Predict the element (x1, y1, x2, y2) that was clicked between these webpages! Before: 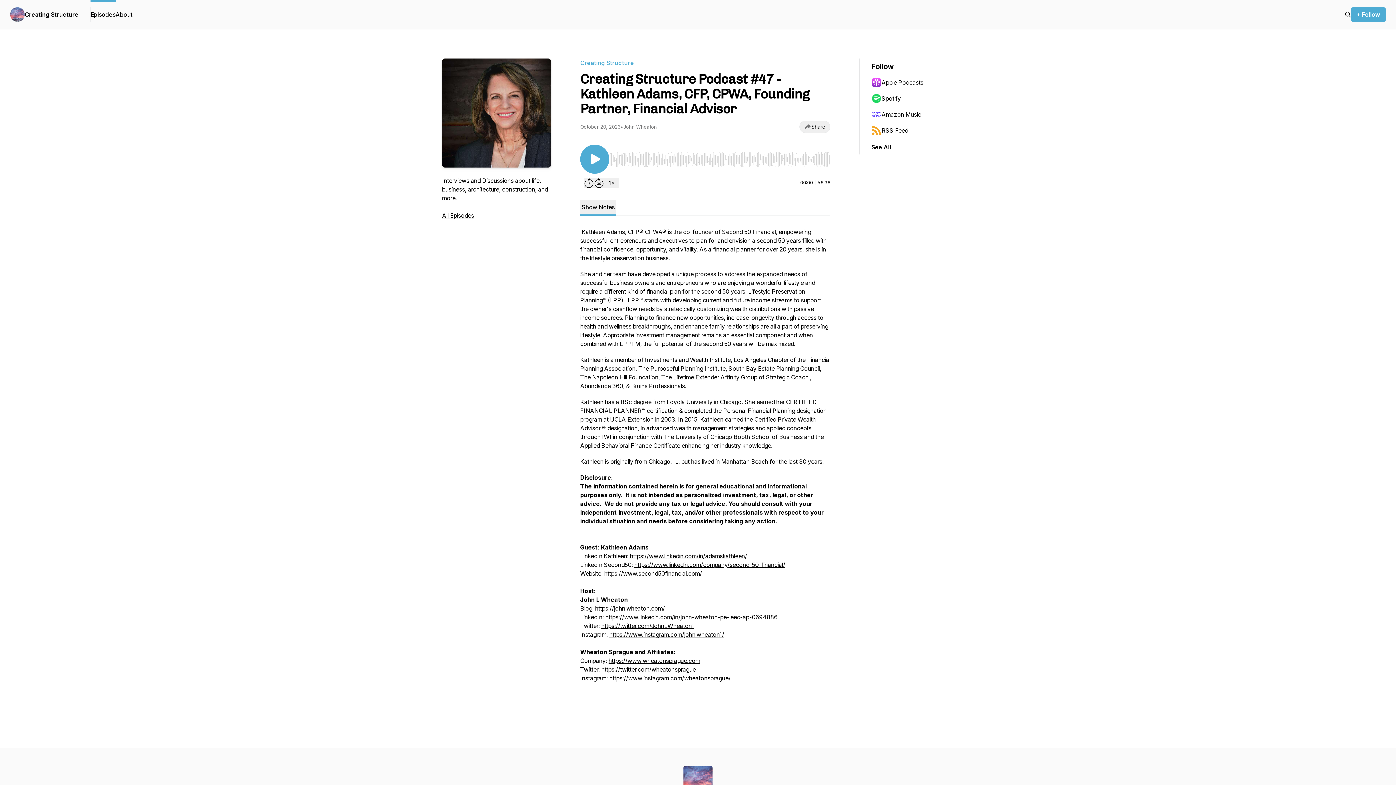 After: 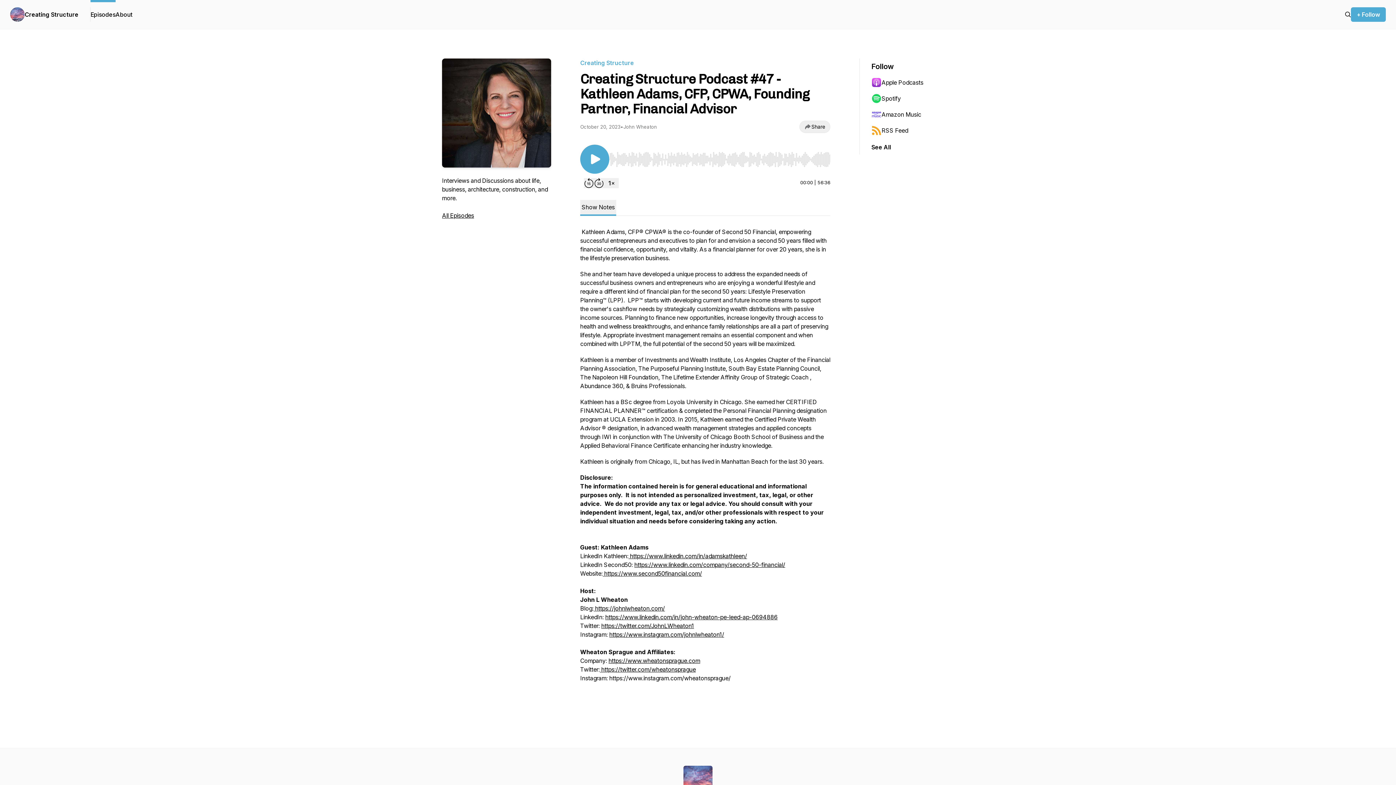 Action: bbox: (609, 674, 730, 682) label: https://www.instagram.com/wheatonsprague/